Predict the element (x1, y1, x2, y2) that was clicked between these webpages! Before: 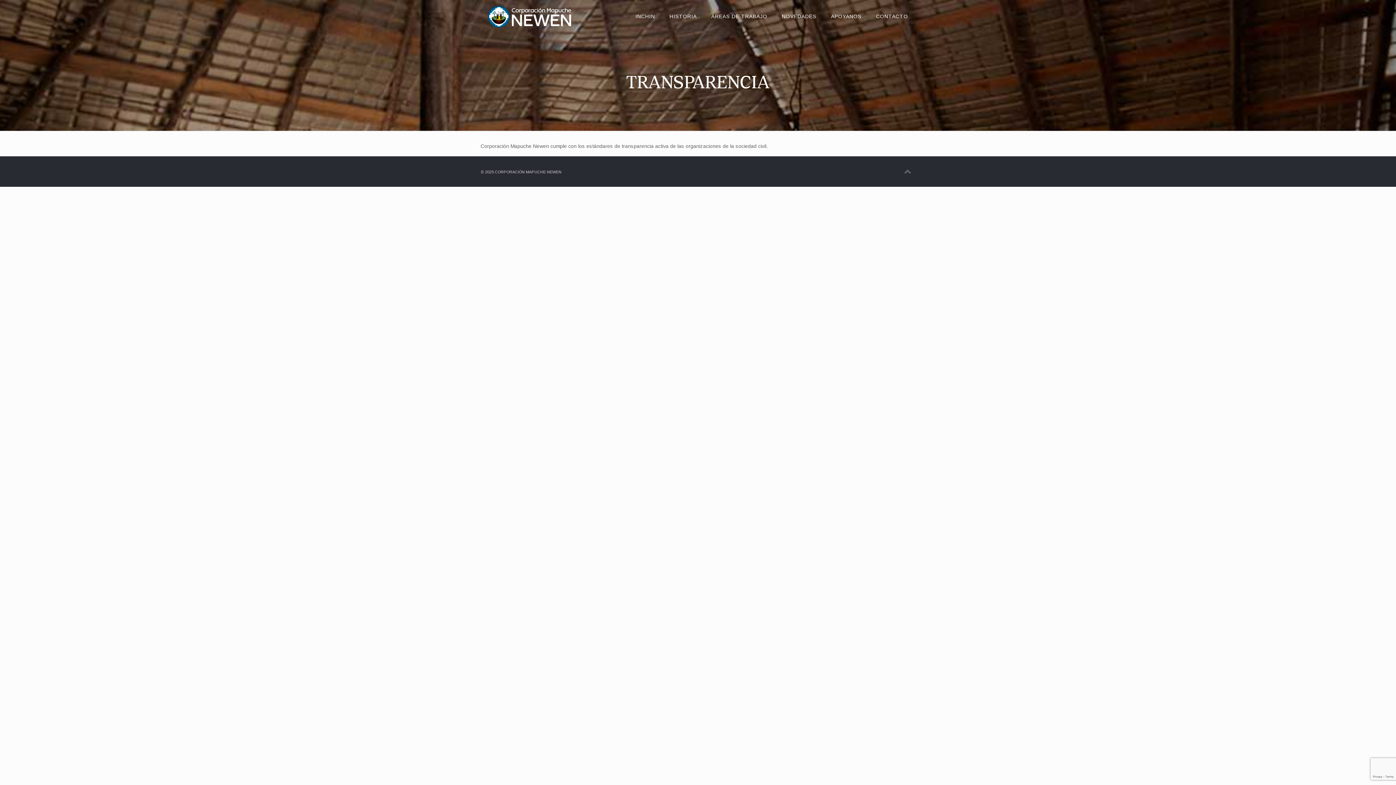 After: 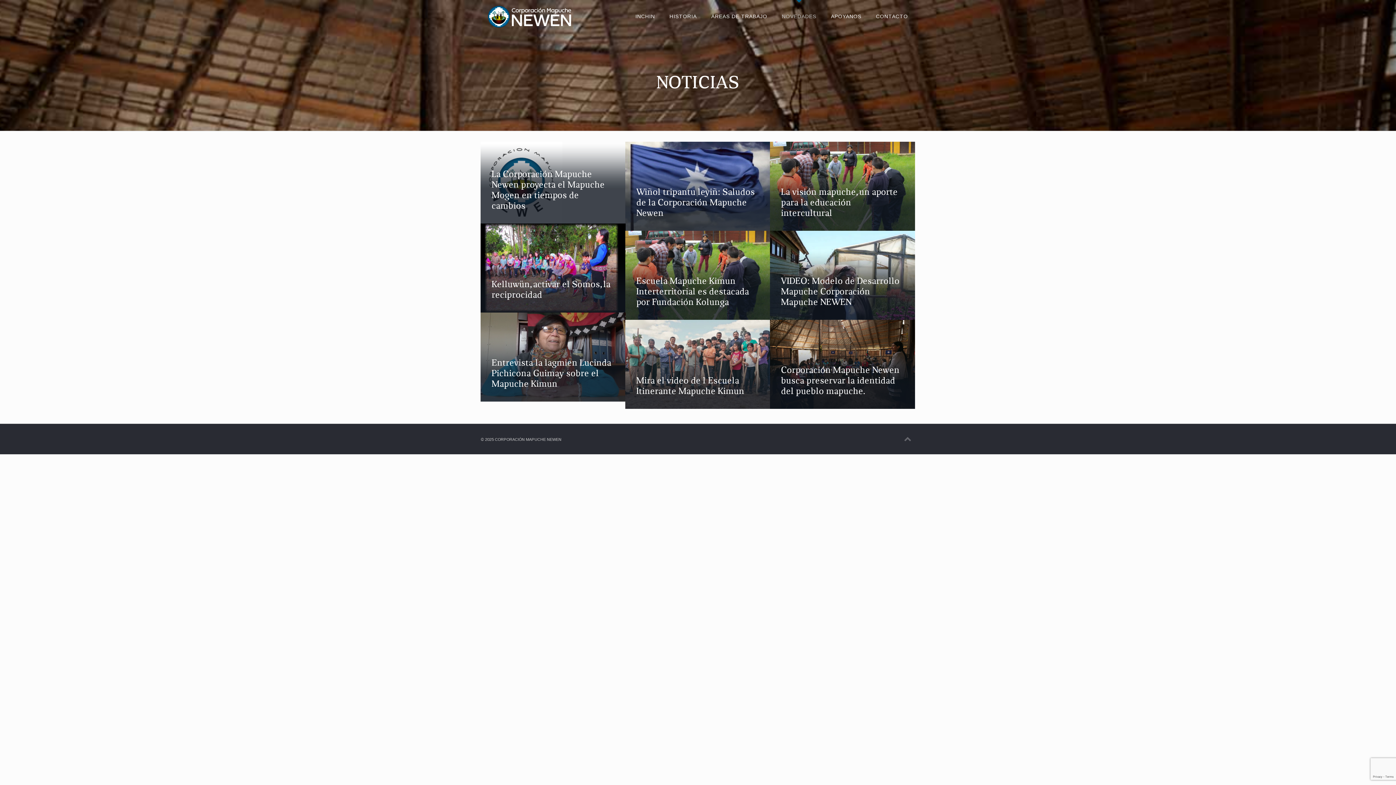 Action: label: NOVEDADES bbox: (774, 0, 823, 32)